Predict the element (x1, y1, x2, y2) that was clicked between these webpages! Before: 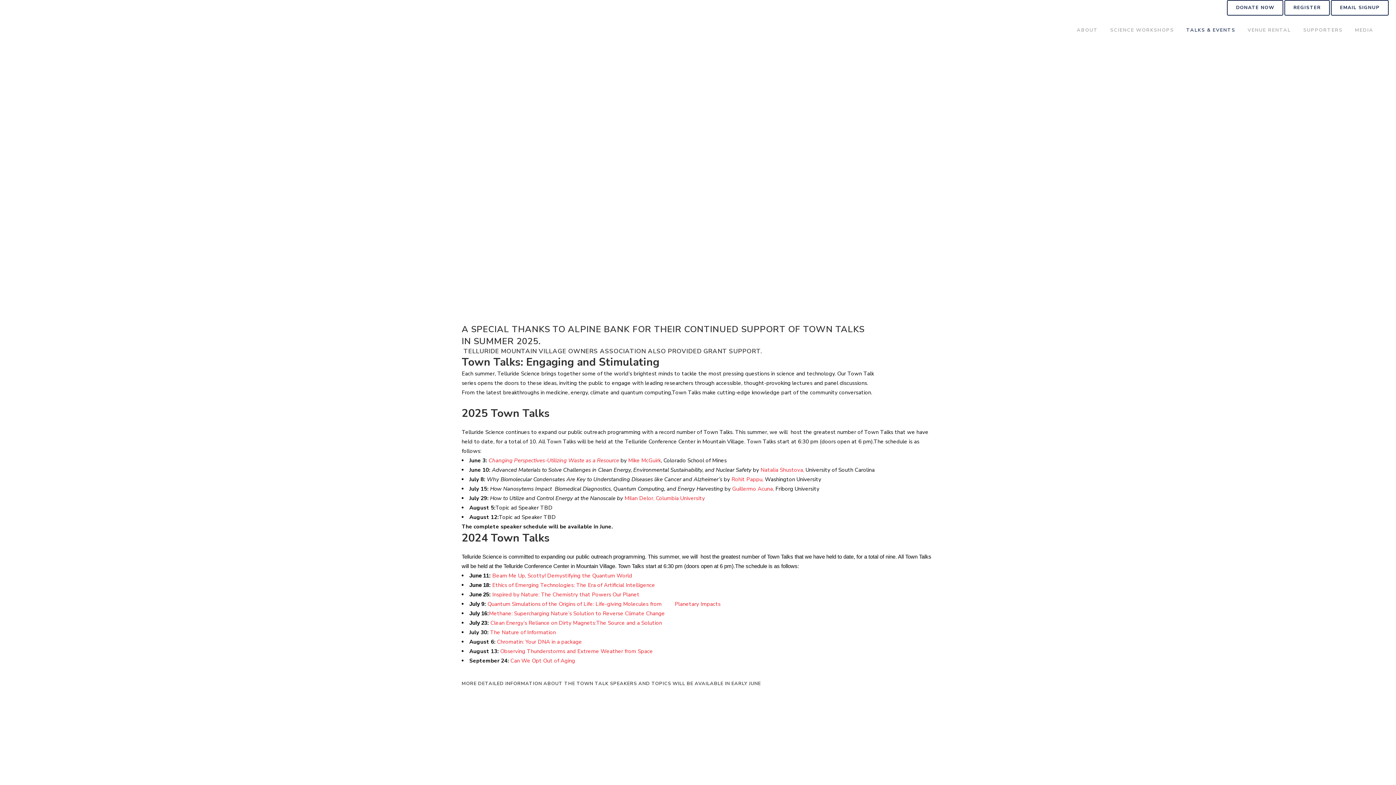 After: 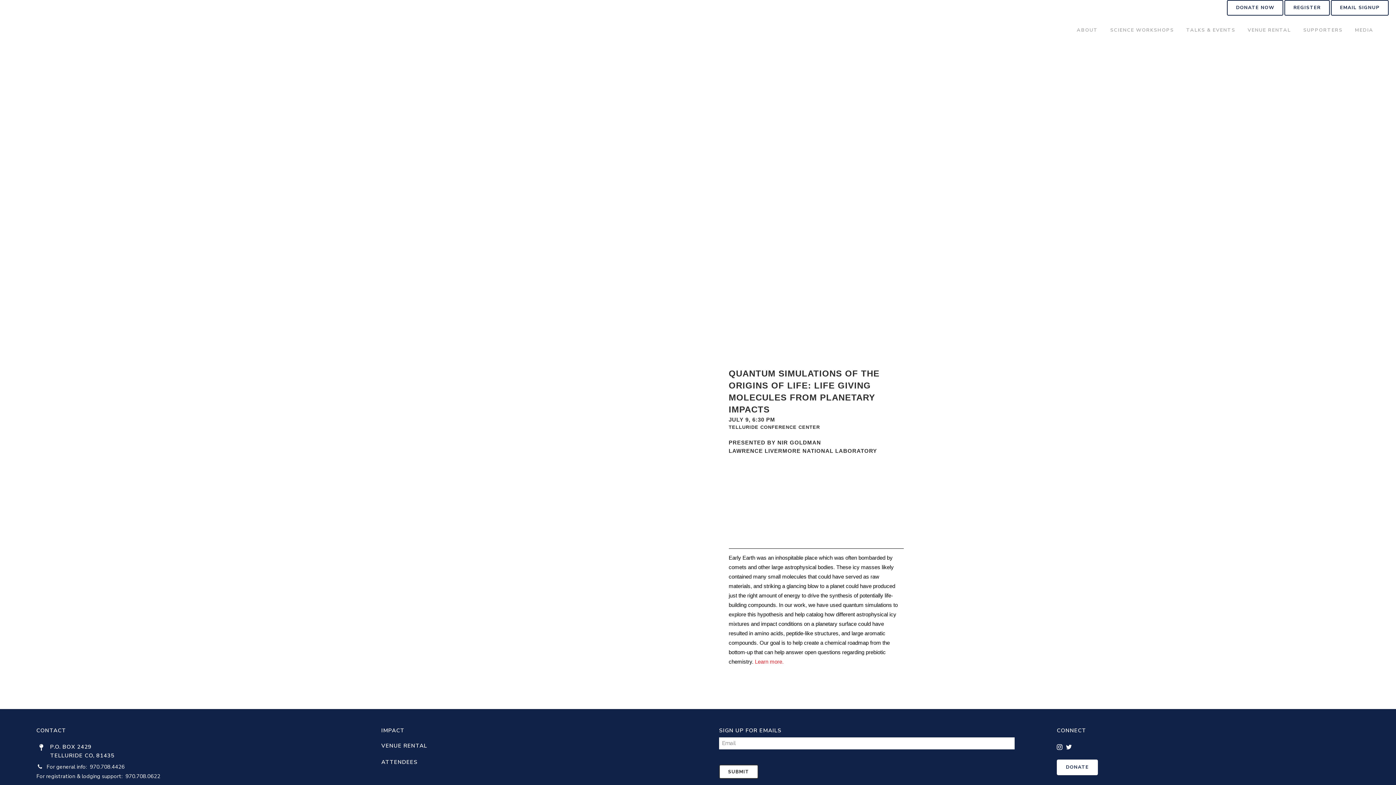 Action: bbox: (487, 600, 720, 608) label: Quantum Simulations of the Origins of Life: Life-giving Molecules from         Planetary Impacts